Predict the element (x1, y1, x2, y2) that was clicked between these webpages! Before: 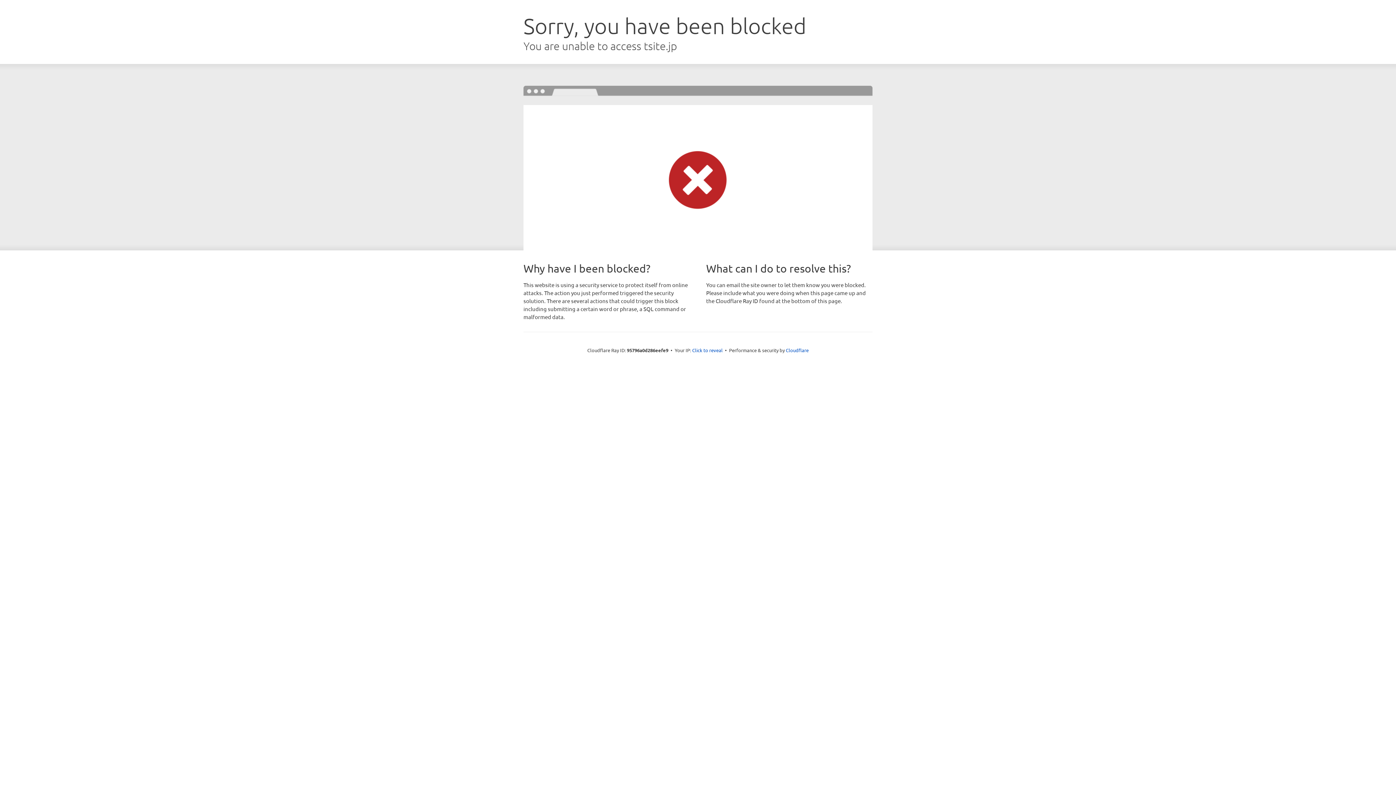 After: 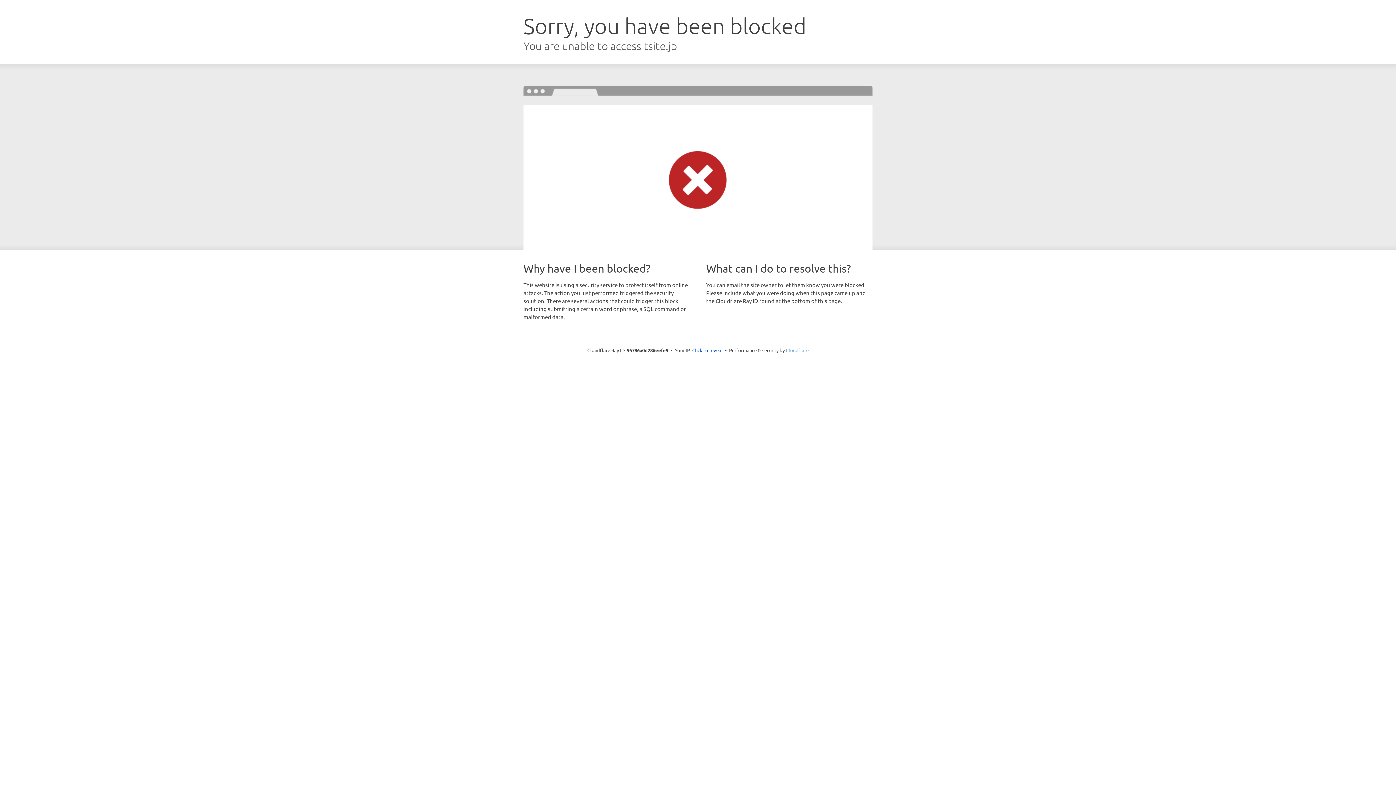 Action: bbox: (786, 347, 808, 353) label: Cloudflare